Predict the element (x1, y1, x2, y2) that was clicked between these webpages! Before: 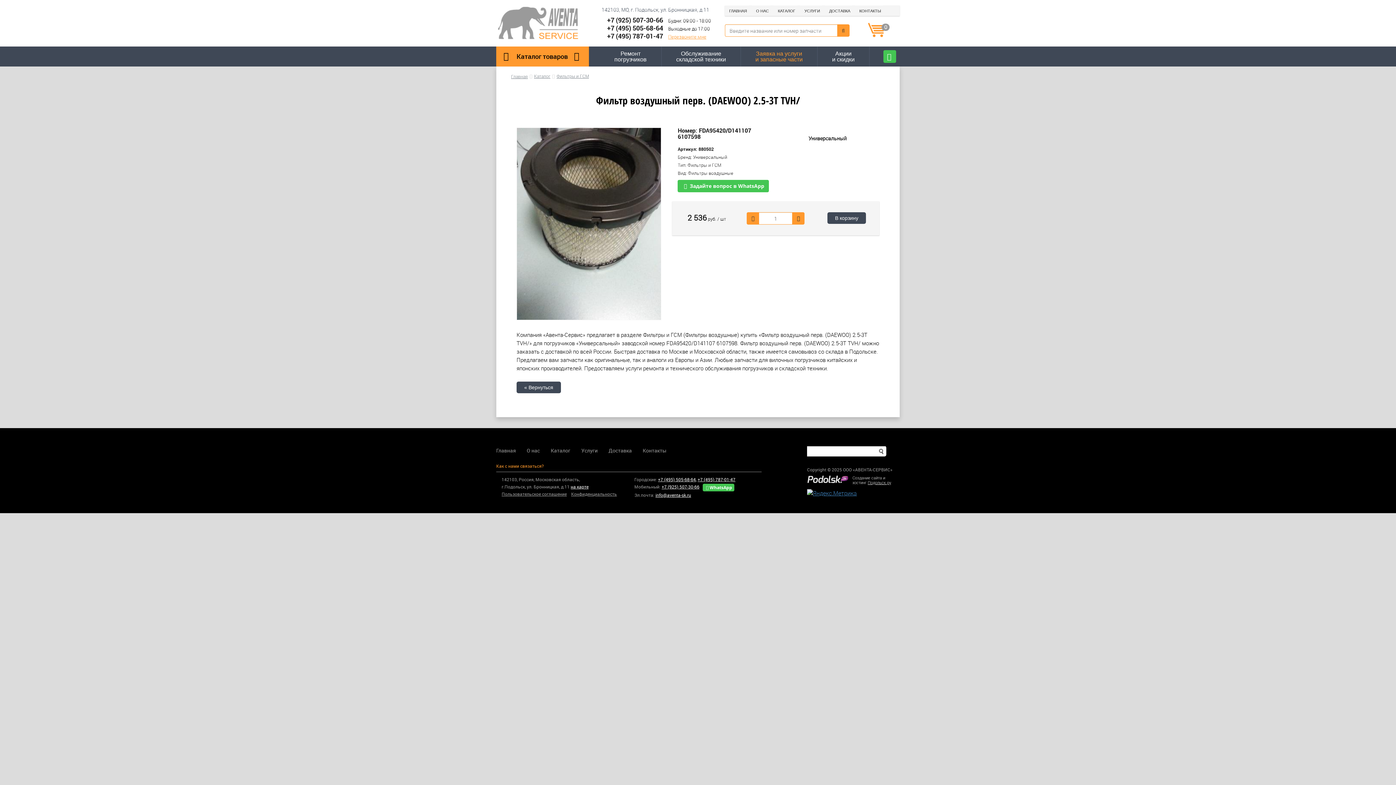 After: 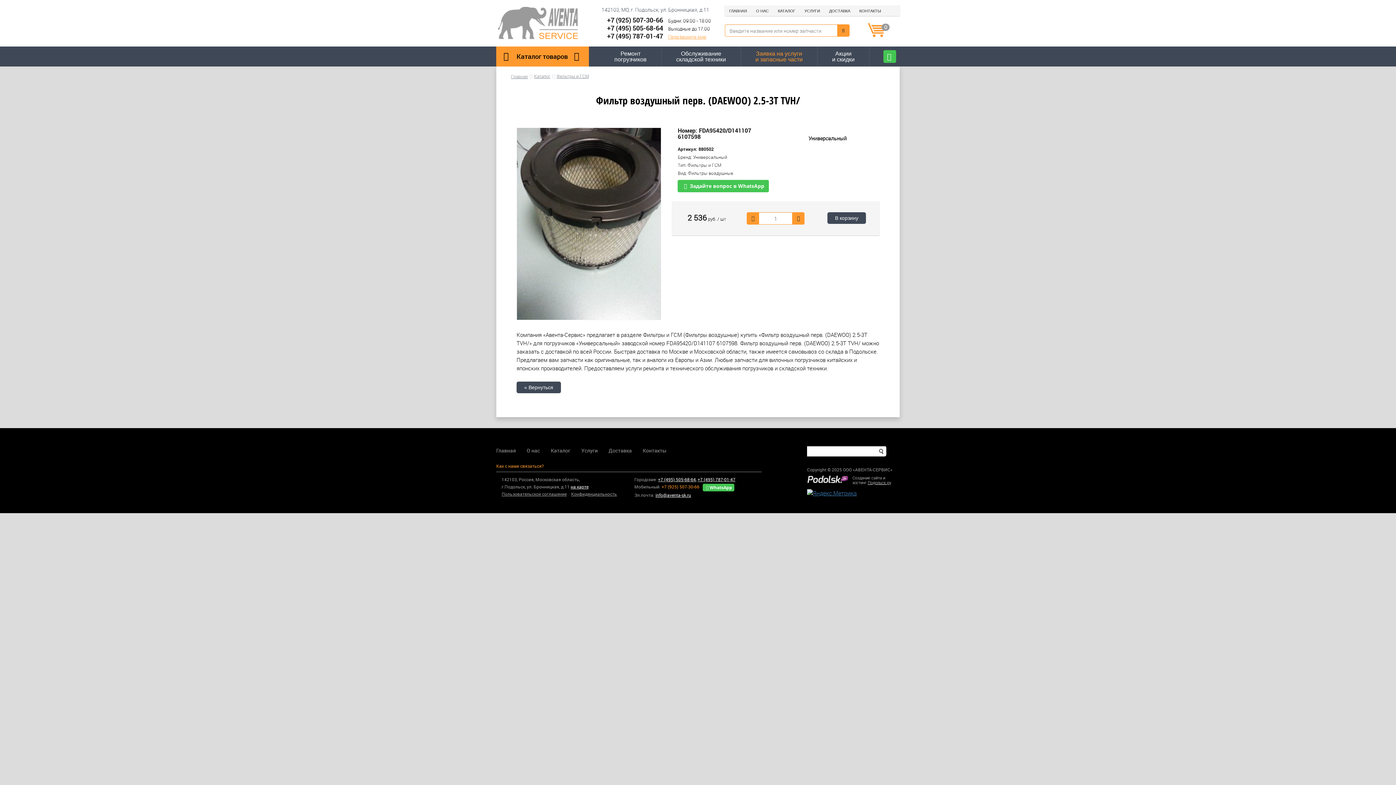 Action: label: +7 (925) 507-30-66 bbox: (661, 484, 699, 489)